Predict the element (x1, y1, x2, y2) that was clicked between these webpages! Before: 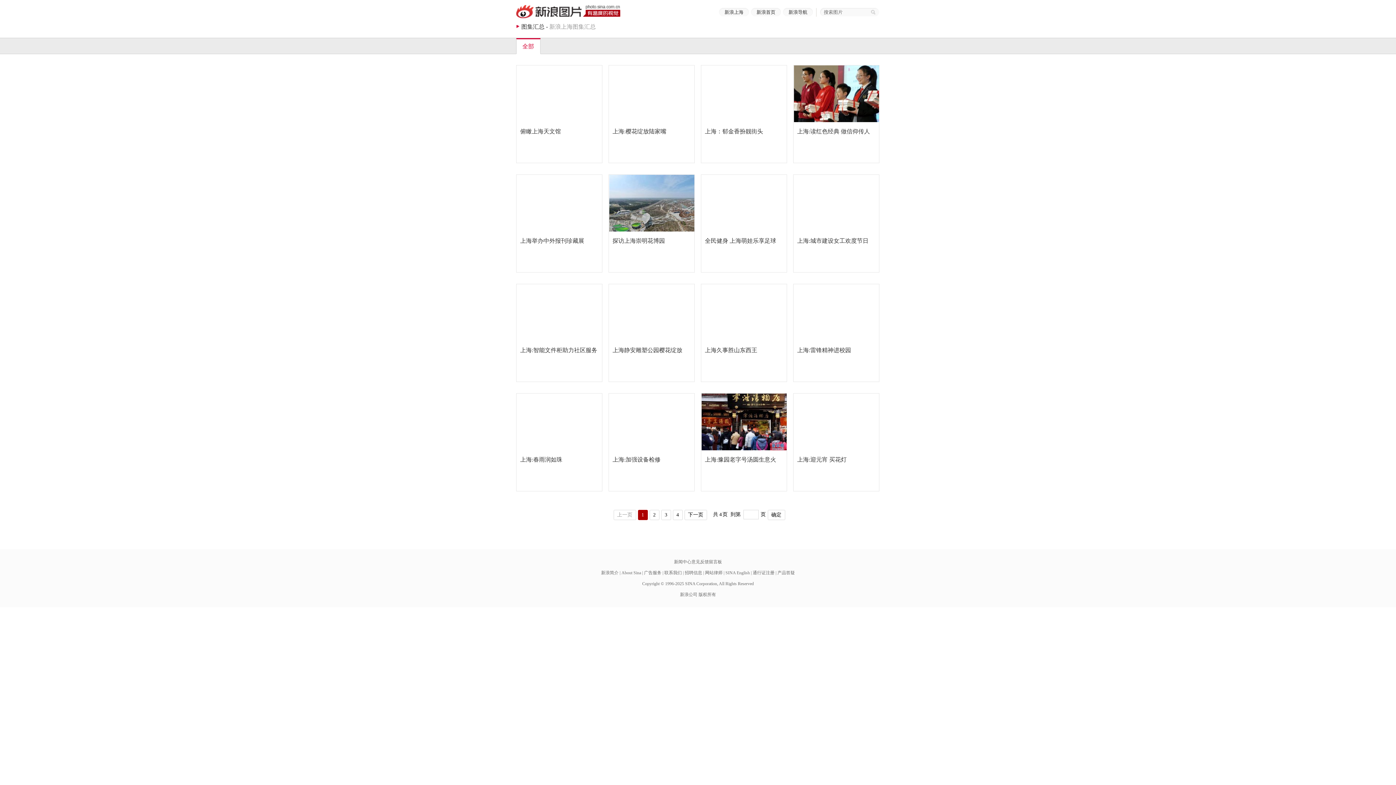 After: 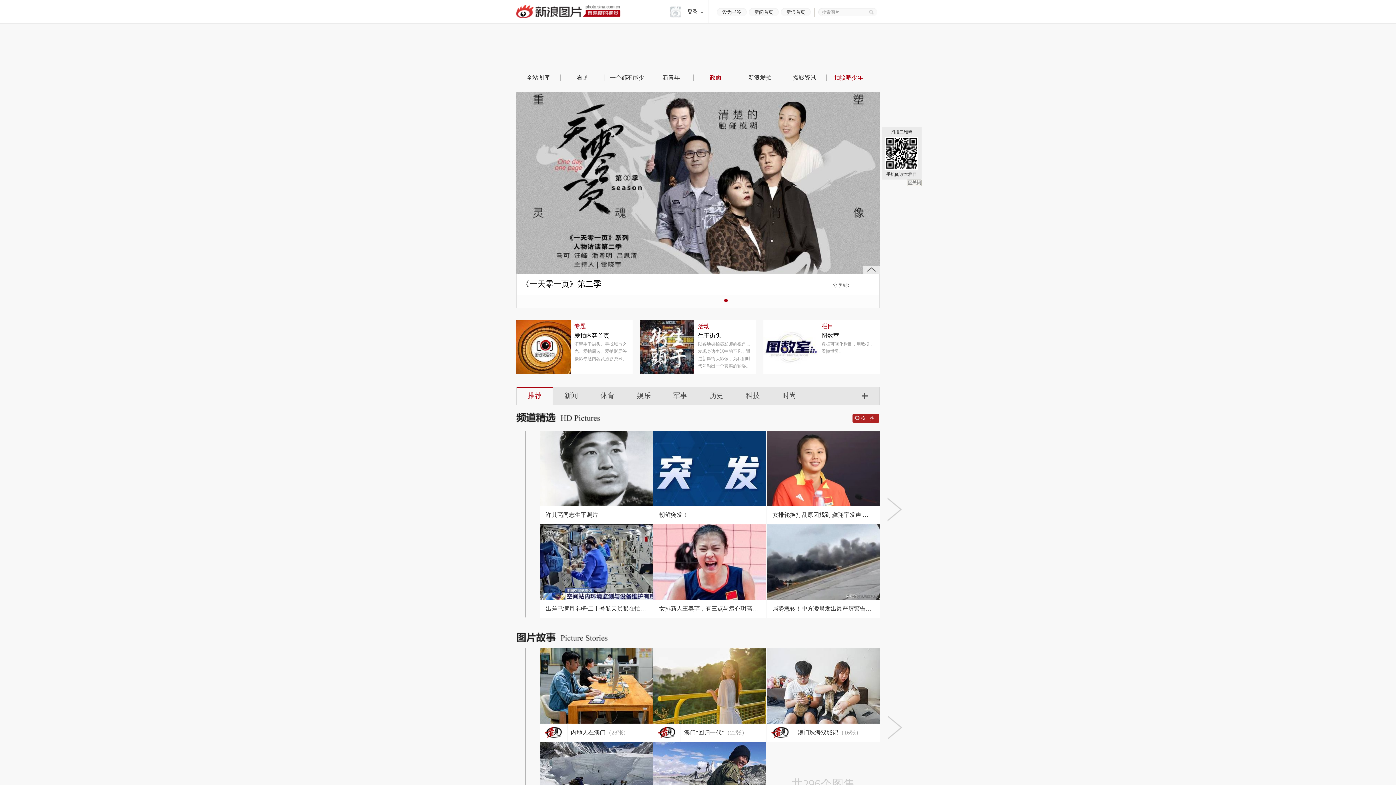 Action: label: 新浪图片 bbox: (516, 5, 620, 18)